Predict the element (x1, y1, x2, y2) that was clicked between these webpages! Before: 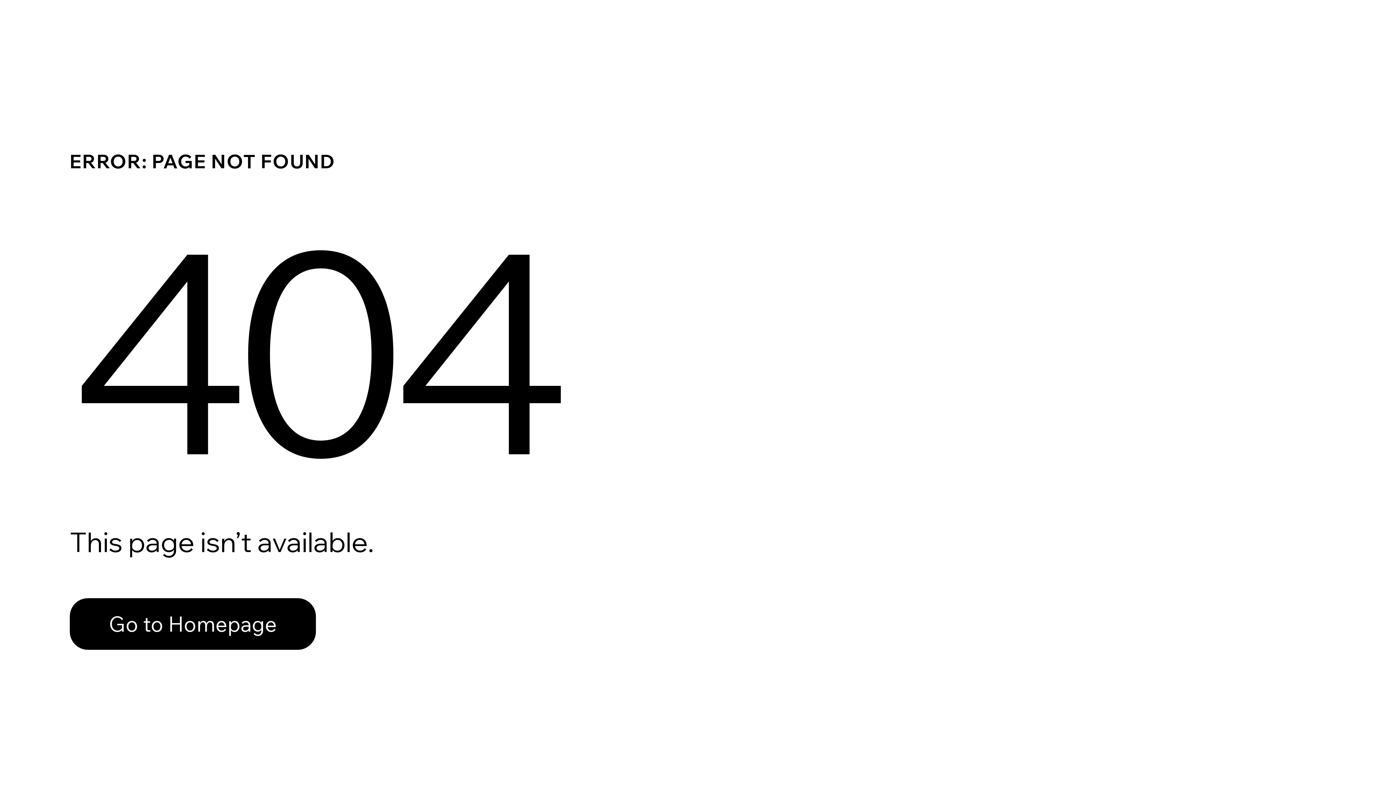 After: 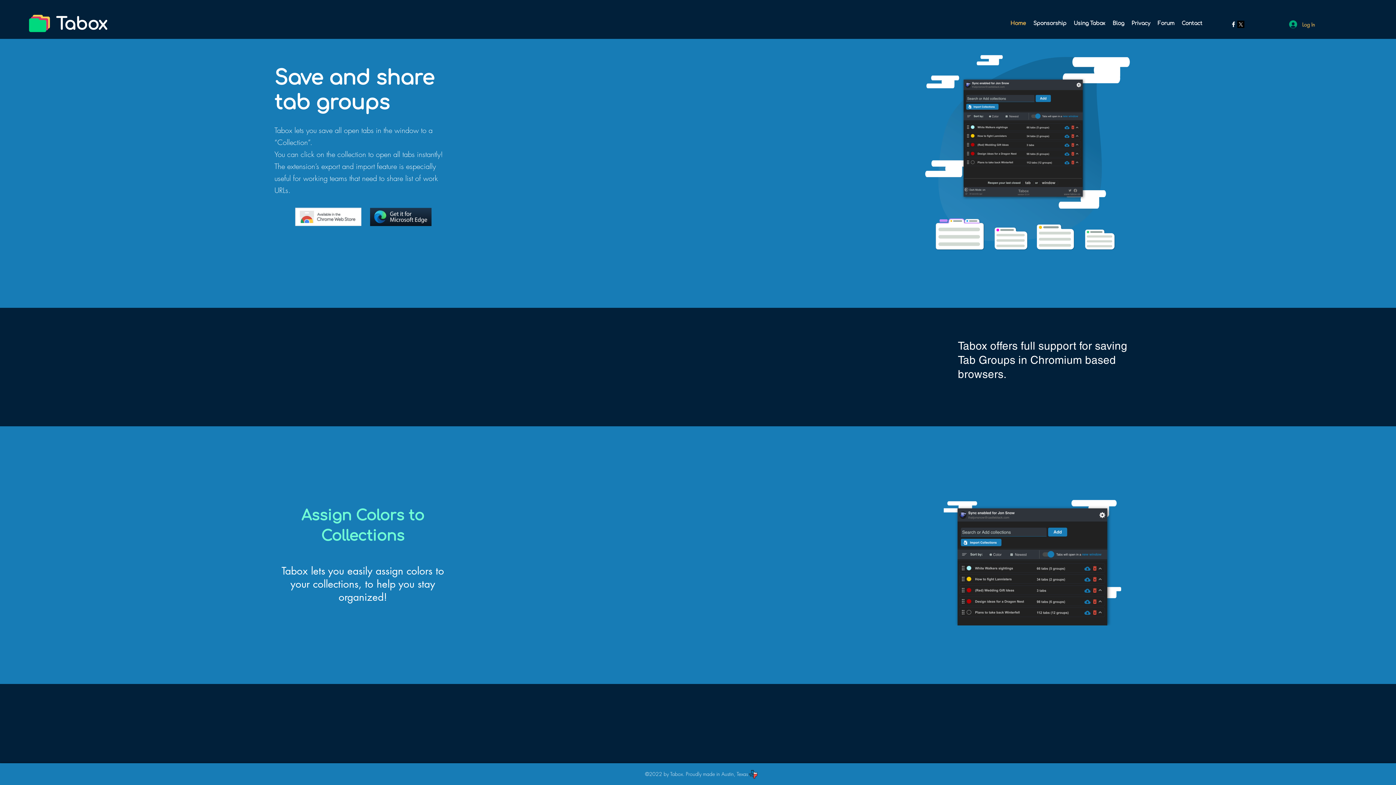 Action: bbox: (69, 582, 768, 659) label: Go to Homepage